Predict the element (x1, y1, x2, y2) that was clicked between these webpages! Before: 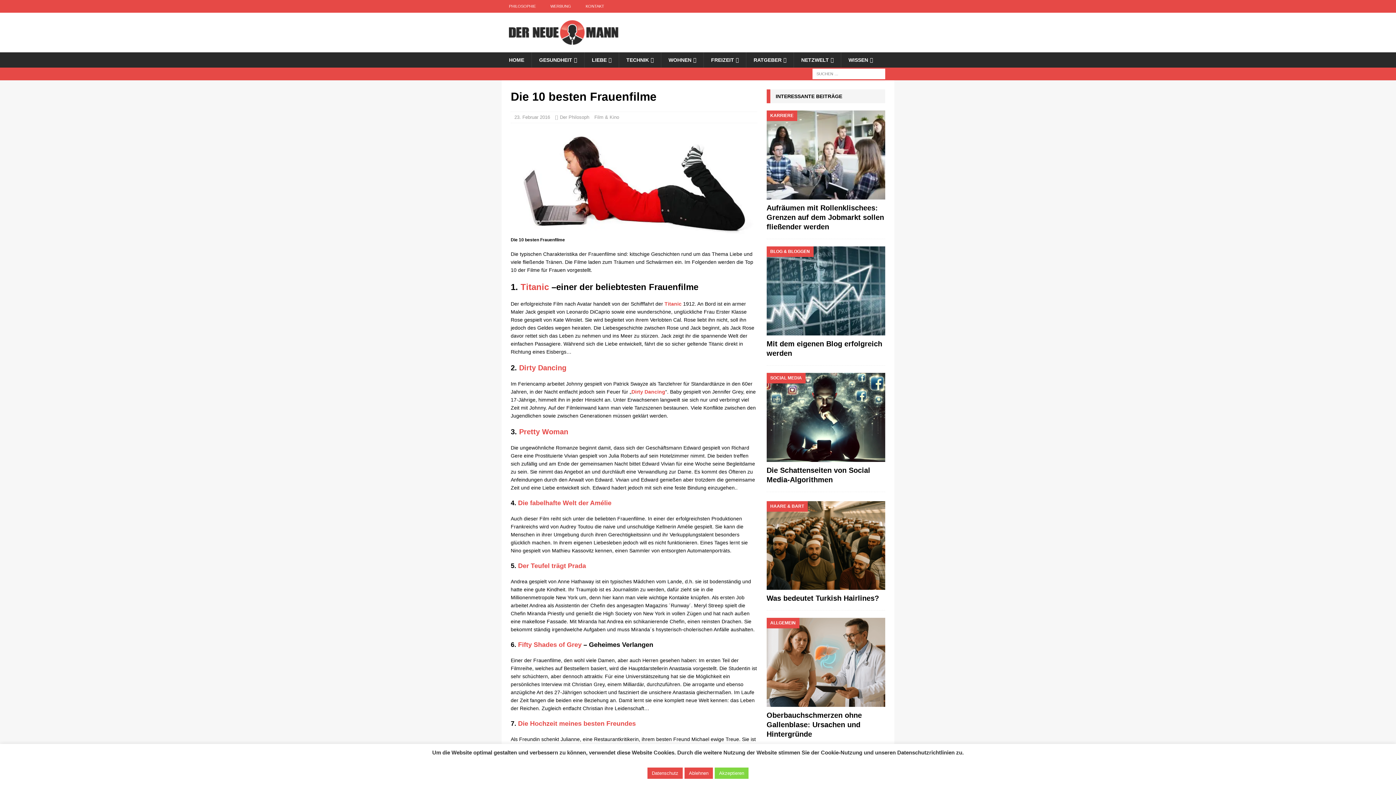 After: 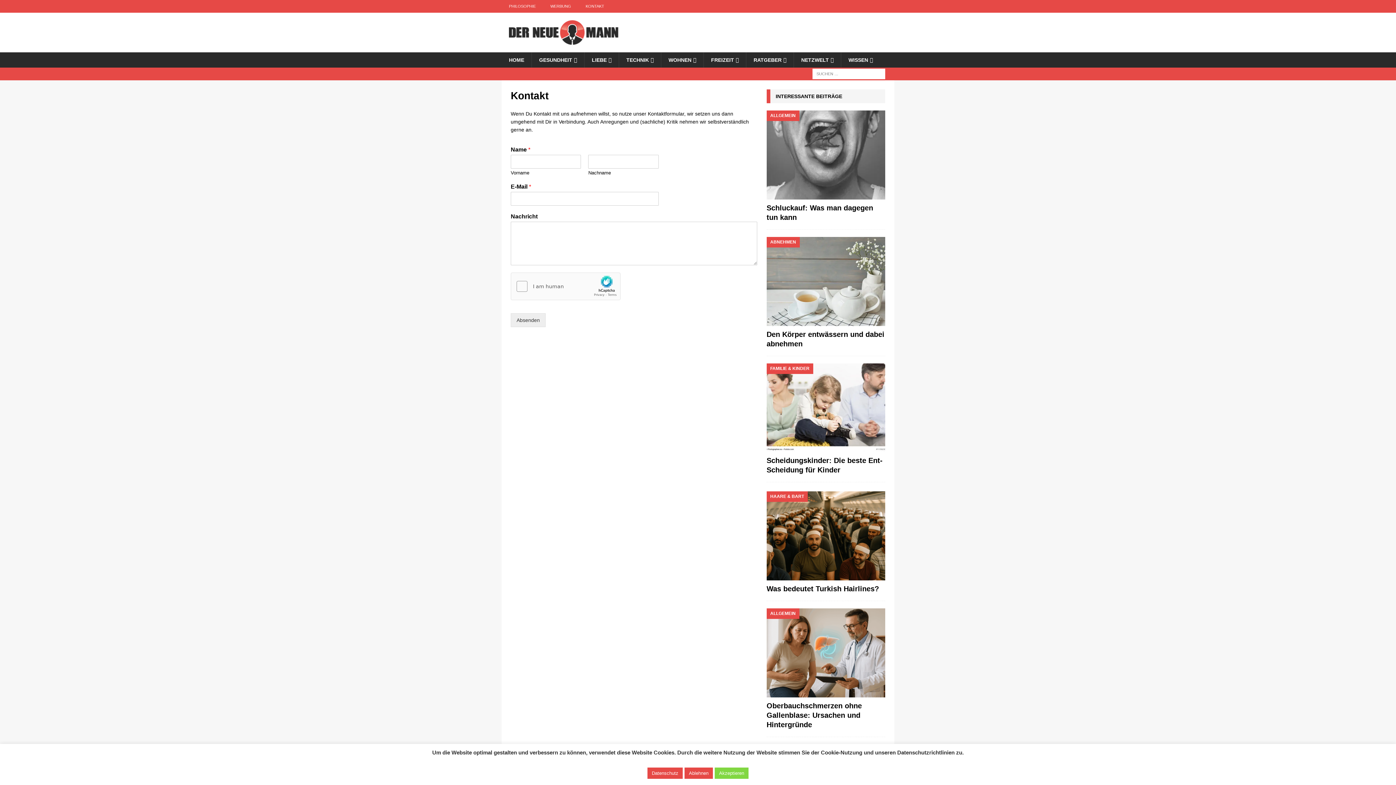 Action: label: KONTAKT bbox: (578, 0, 611, 12)